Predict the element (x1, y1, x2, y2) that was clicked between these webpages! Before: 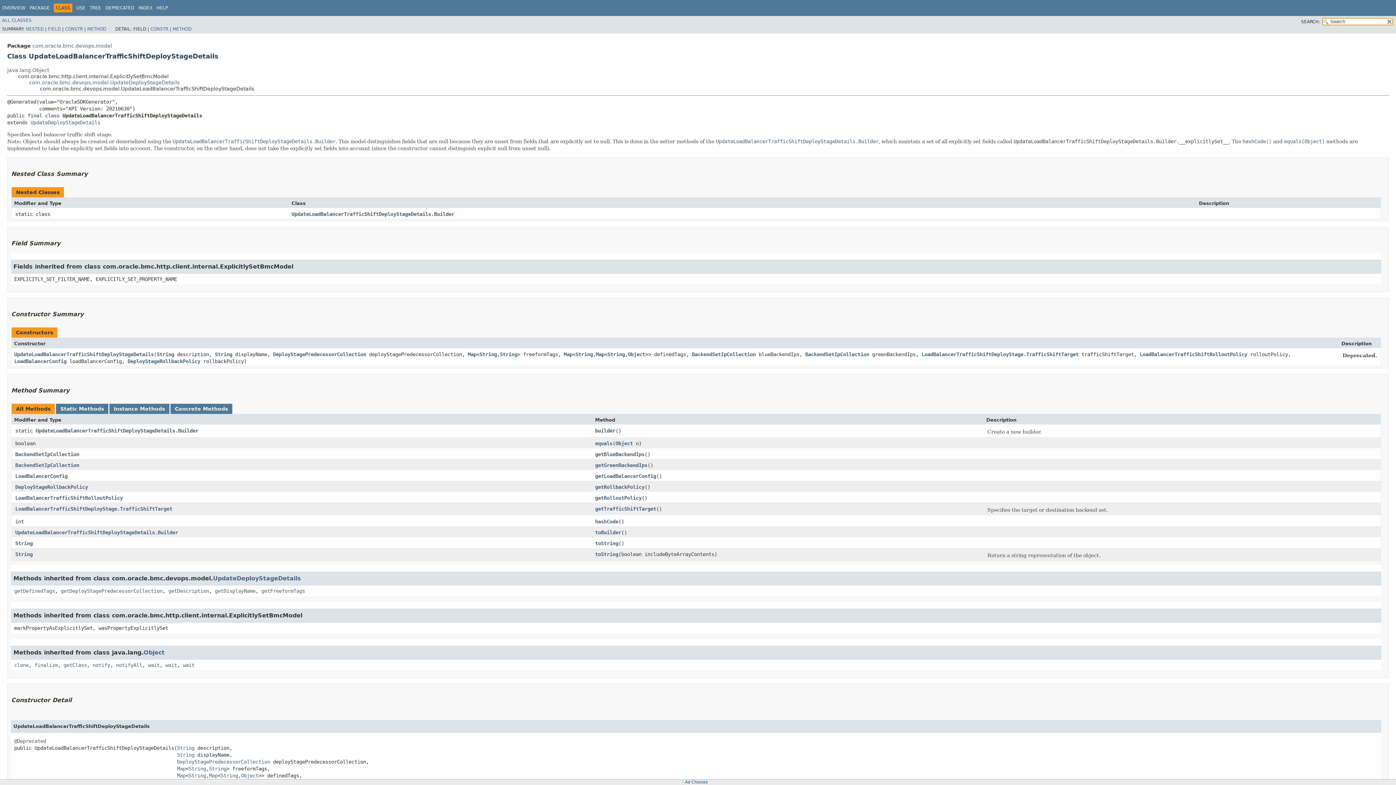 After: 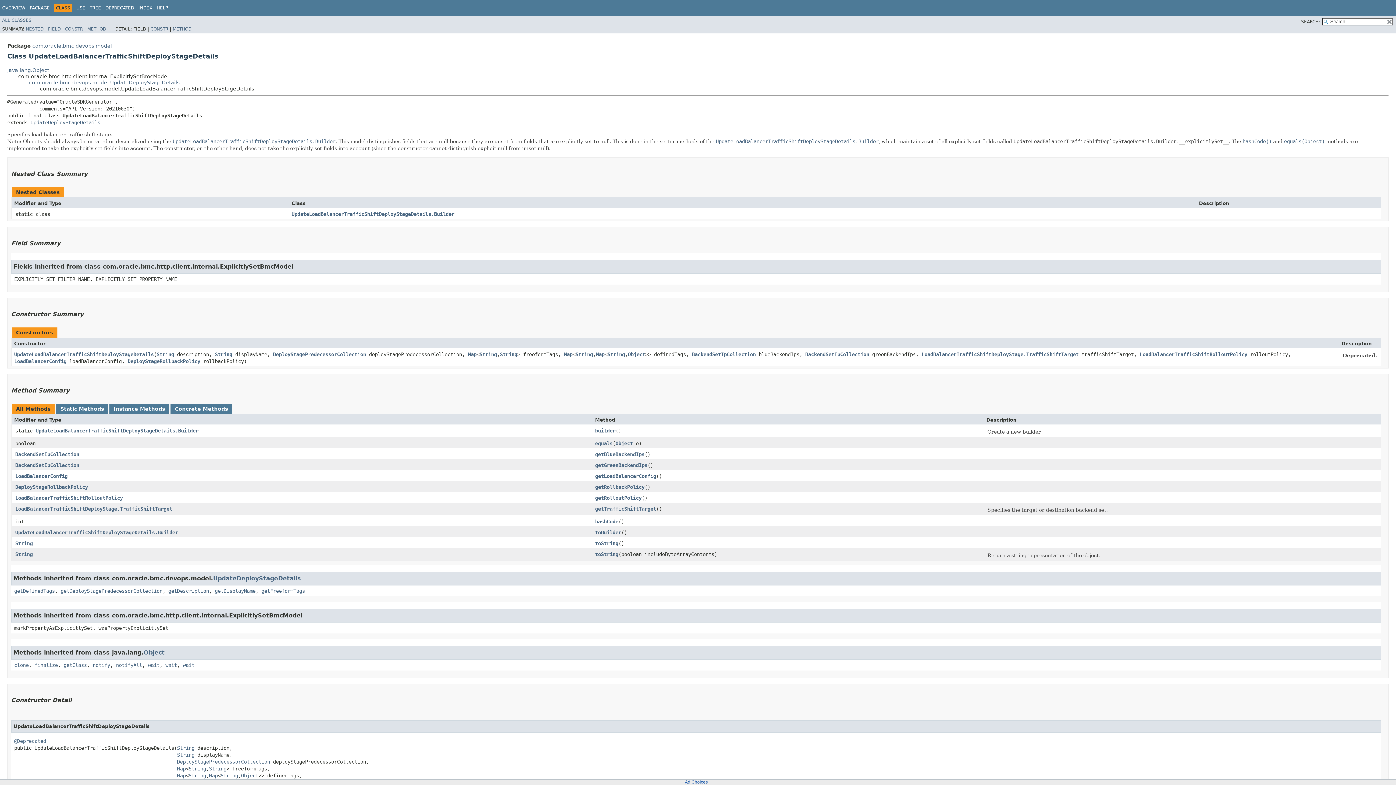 Action: label:   bbox: (179, 3, 180, 8)